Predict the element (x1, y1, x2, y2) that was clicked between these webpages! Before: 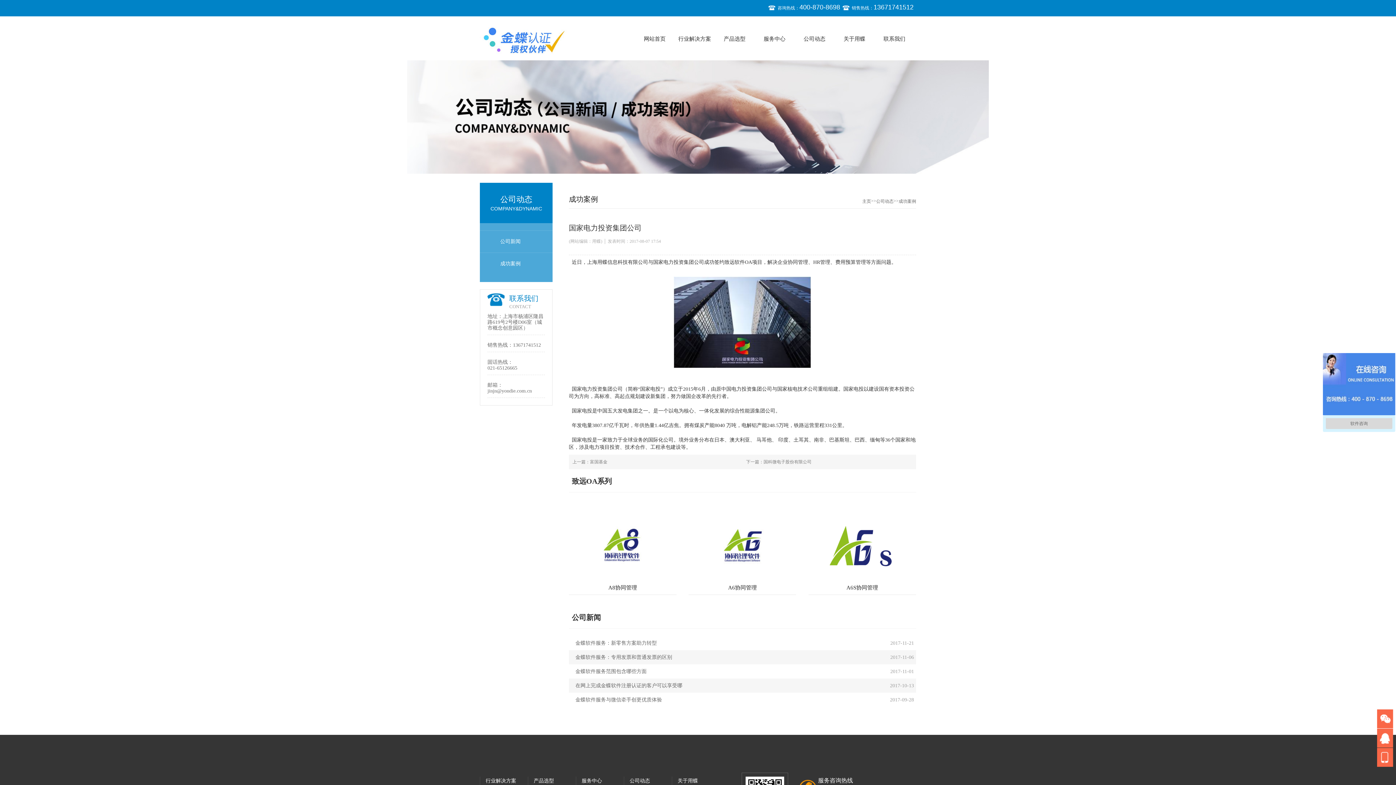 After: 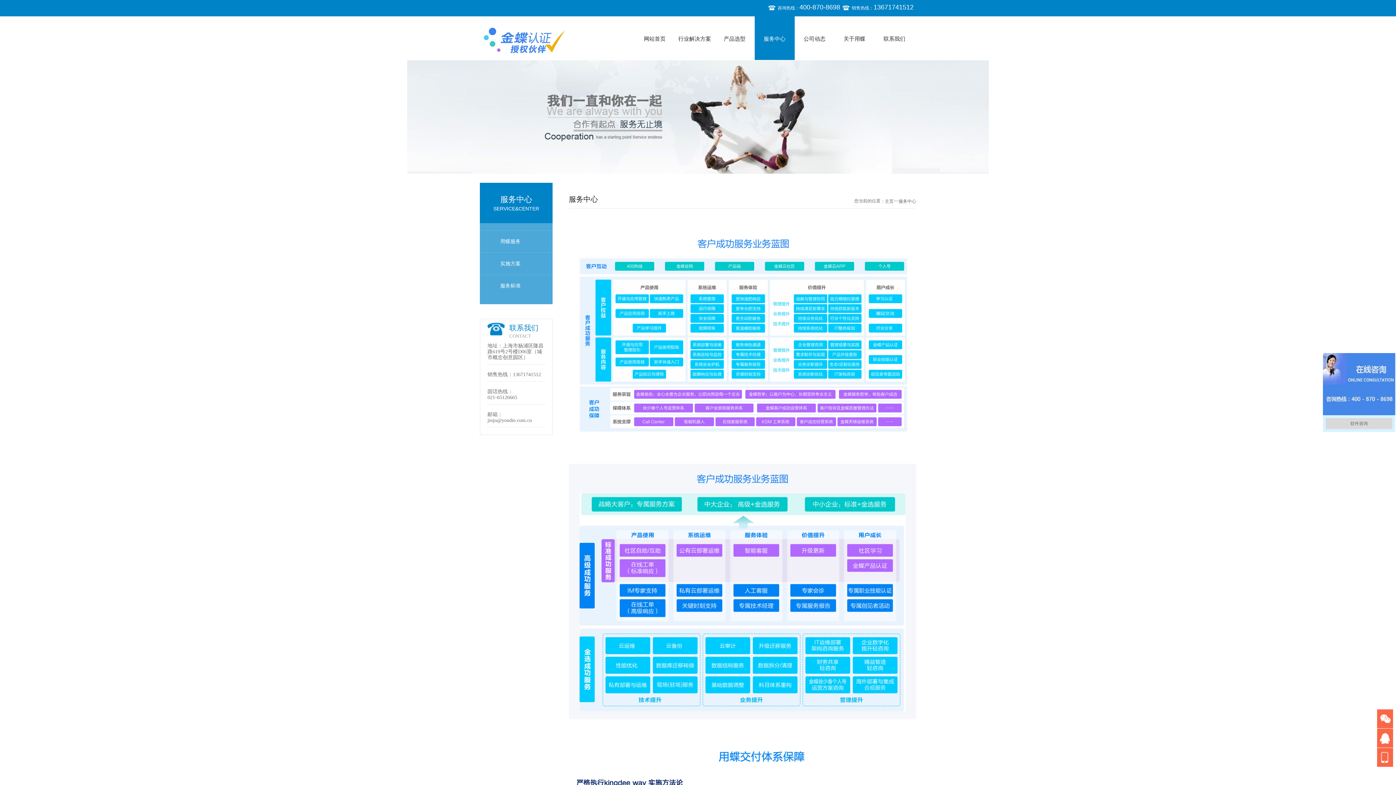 Action: label: 服务中心 bbox: (581, 777, 624, 785)